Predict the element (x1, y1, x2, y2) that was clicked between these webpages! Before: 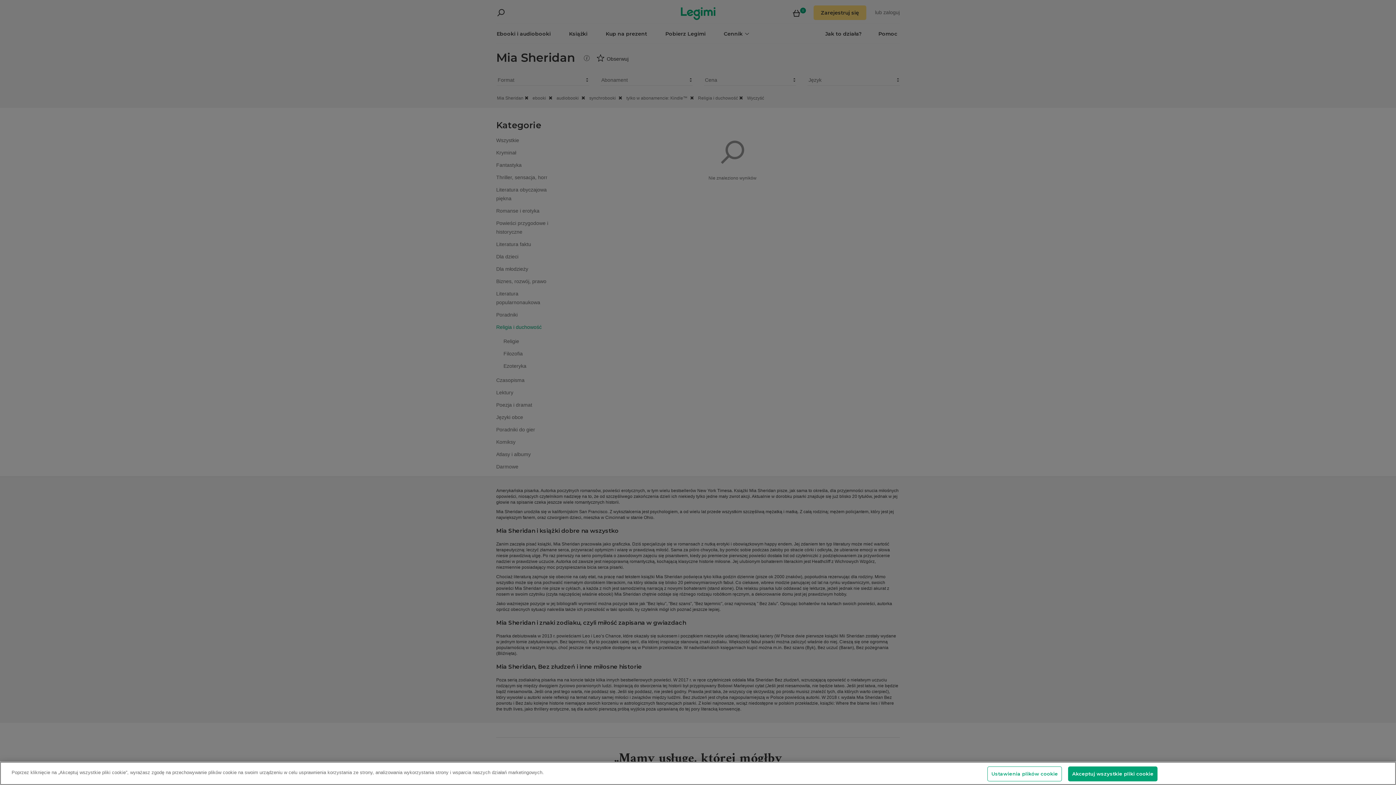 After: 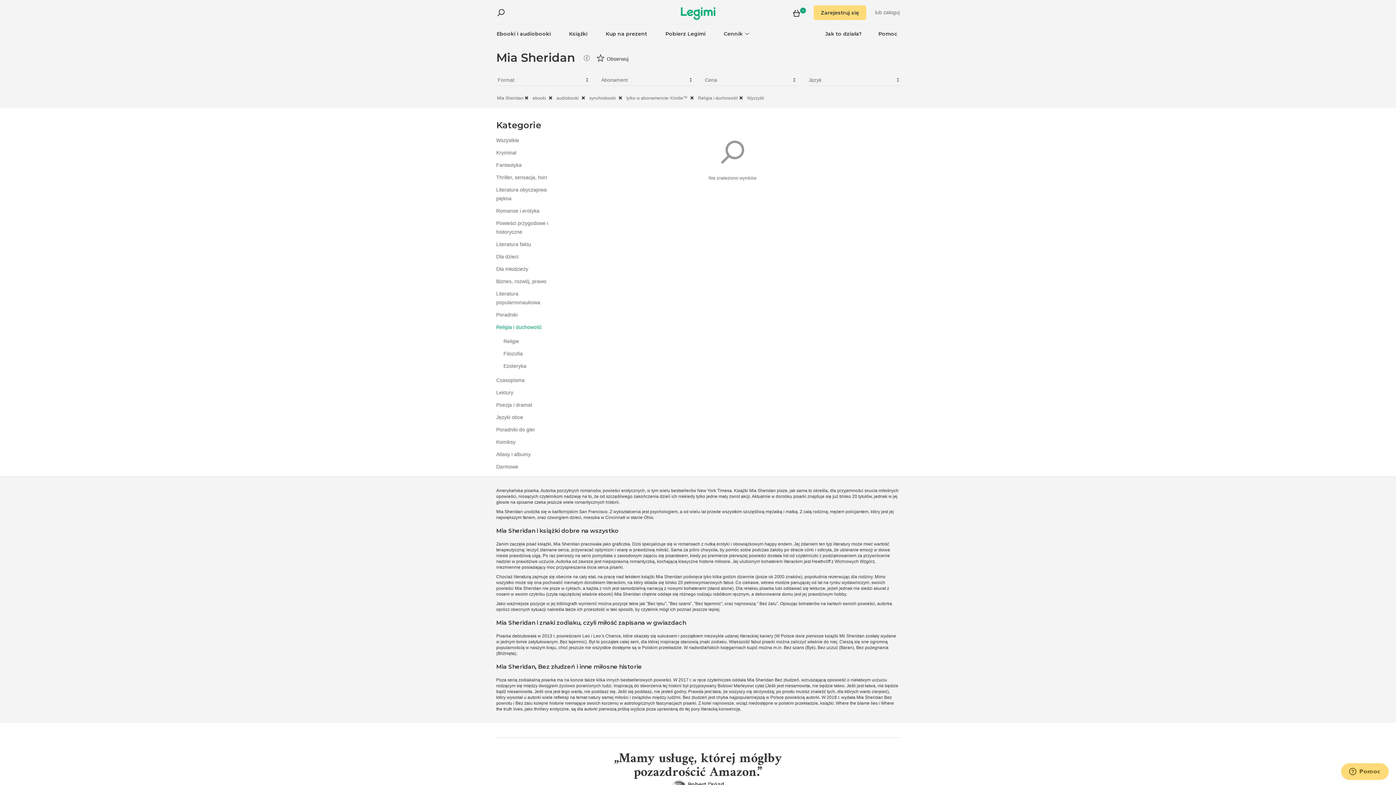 Action: bbox: (1068, 766, 1157, 781) label: Akceptuj wszystkie pliki cookie